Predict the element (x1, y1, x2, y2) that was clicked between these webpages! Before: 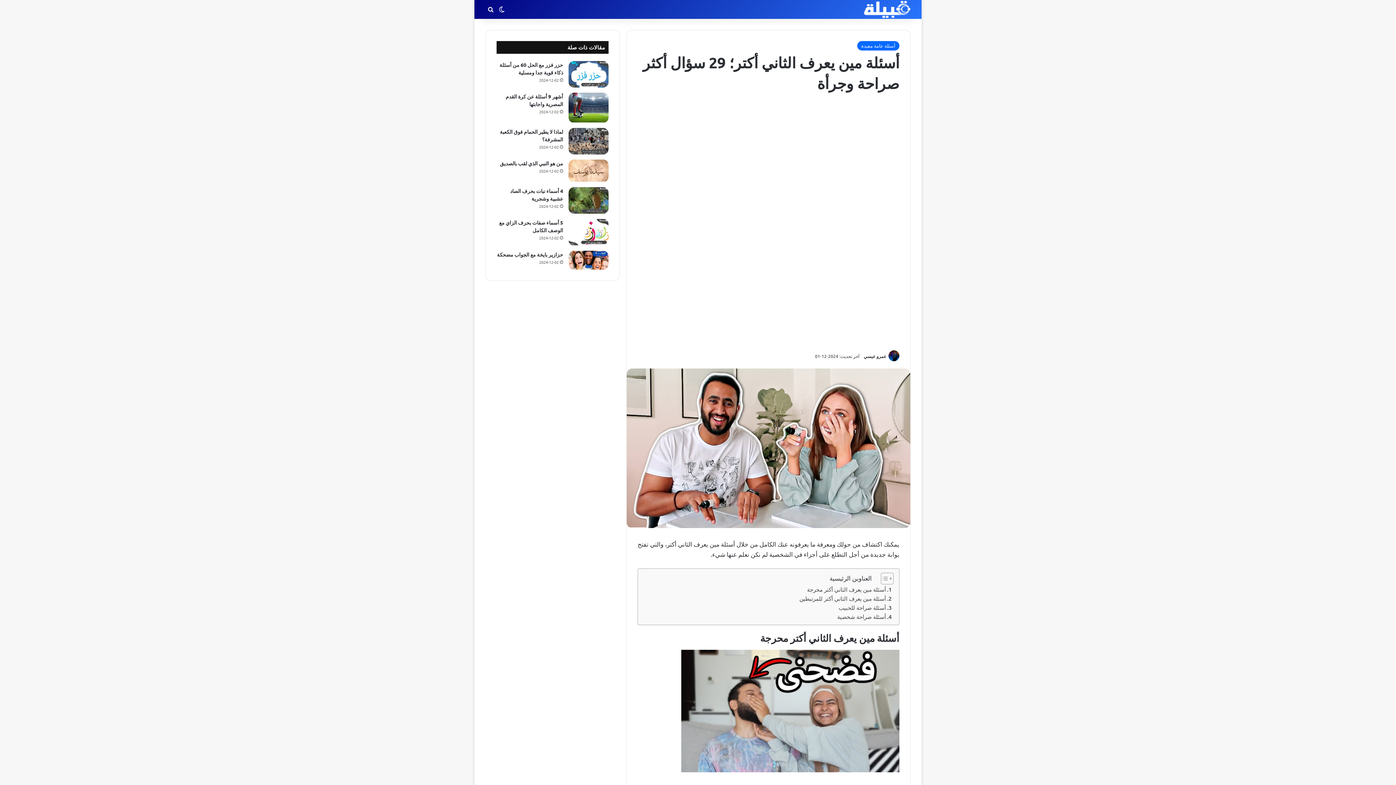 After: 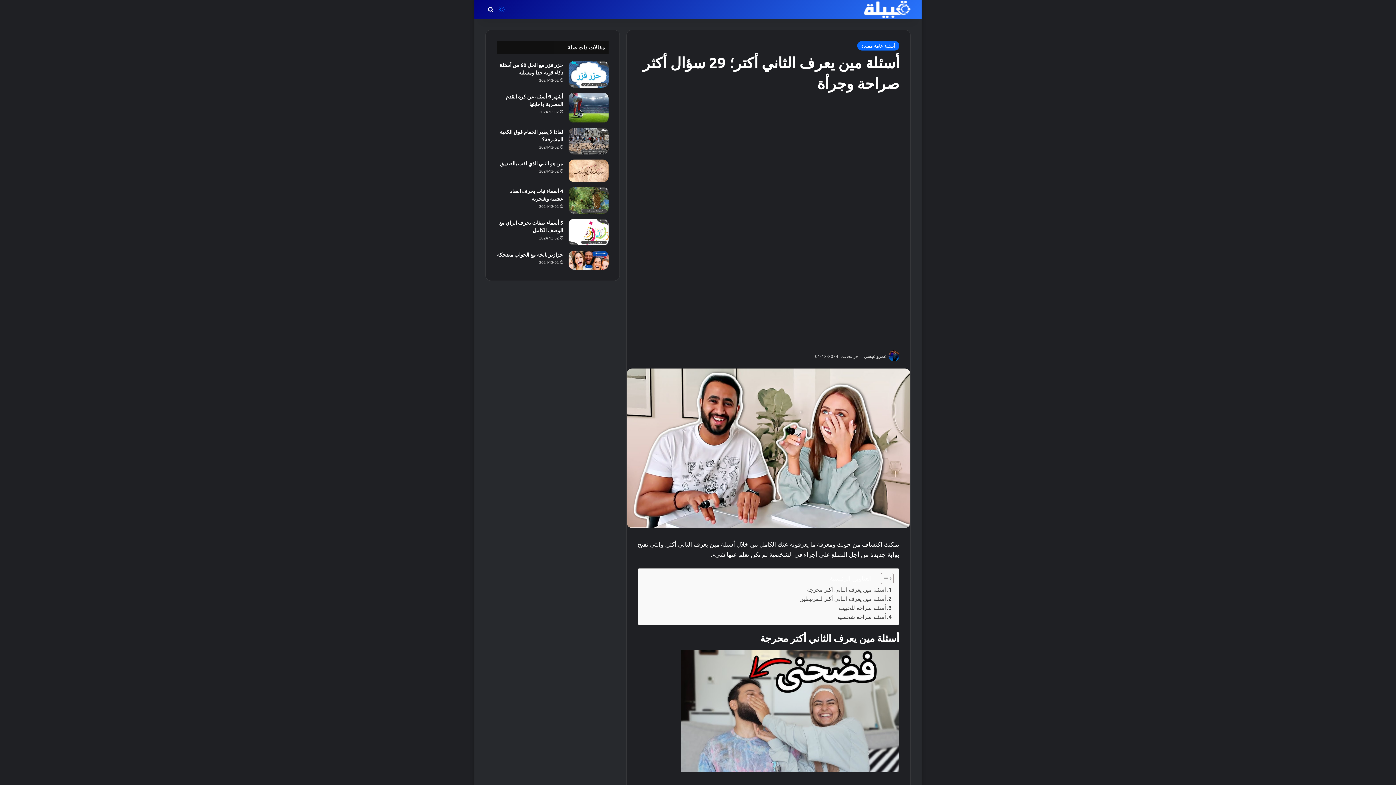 Action: bbox: (496, 0, 507, 18) label: الوضع المظلم